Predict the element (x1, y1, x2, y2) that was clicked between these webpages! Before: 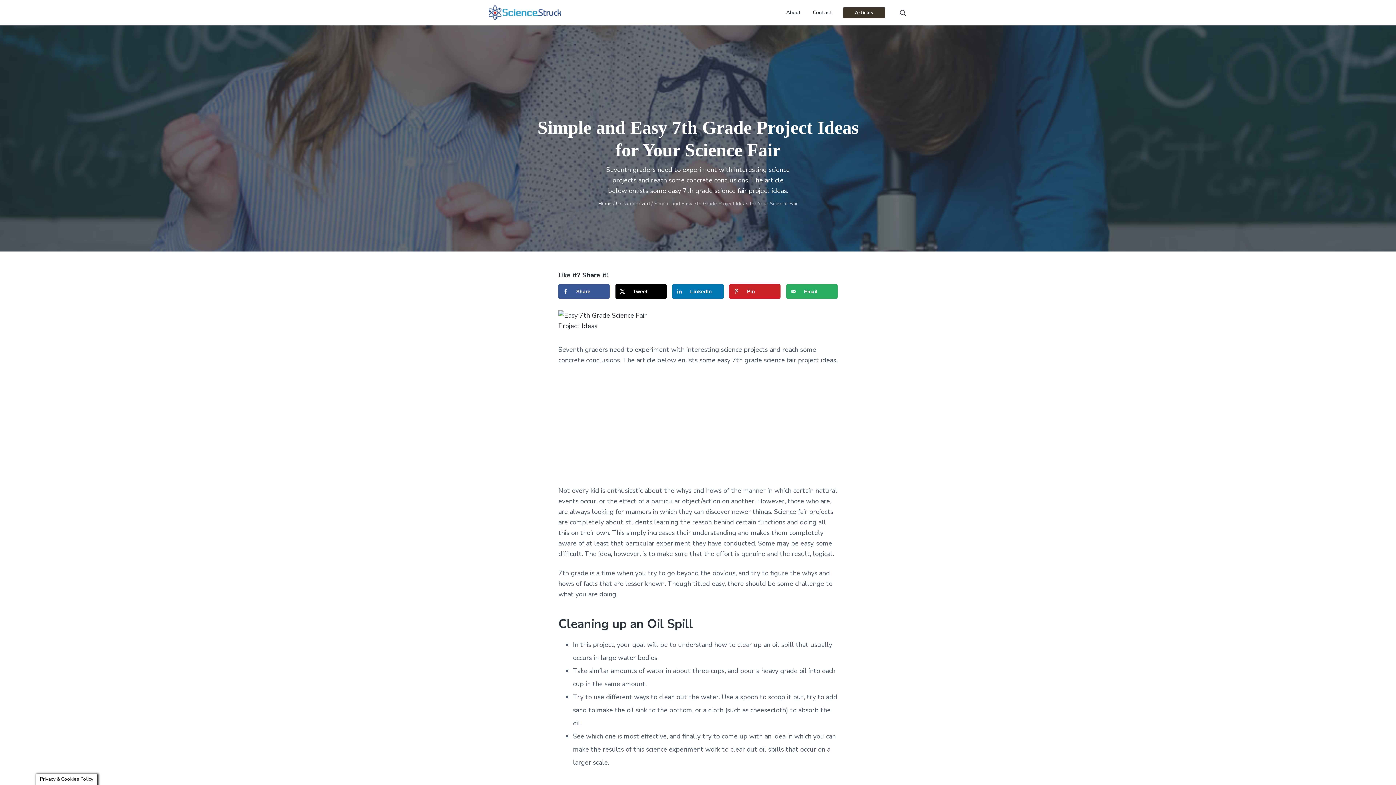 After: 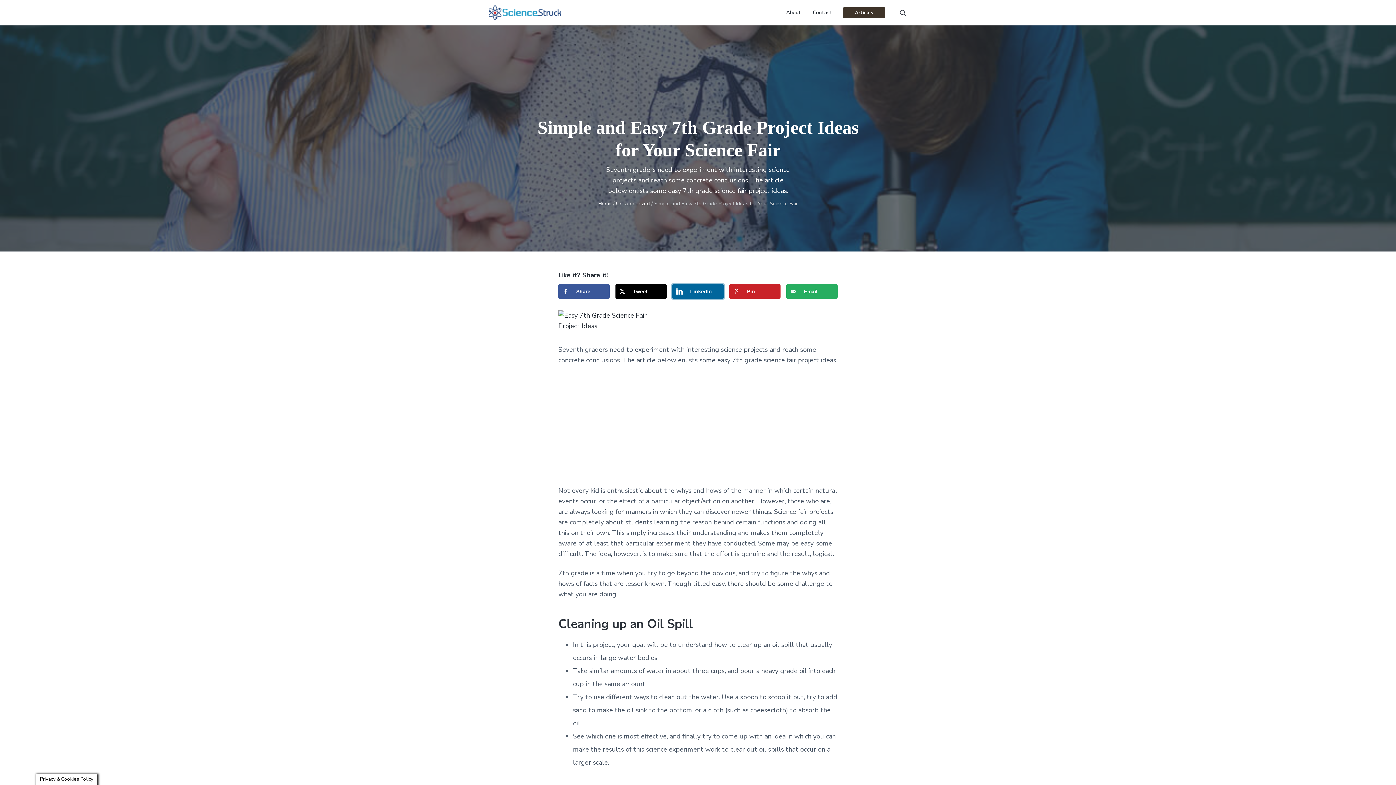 Action: label: Share on LinkedIn bbox: (672, 284, 723, 298)